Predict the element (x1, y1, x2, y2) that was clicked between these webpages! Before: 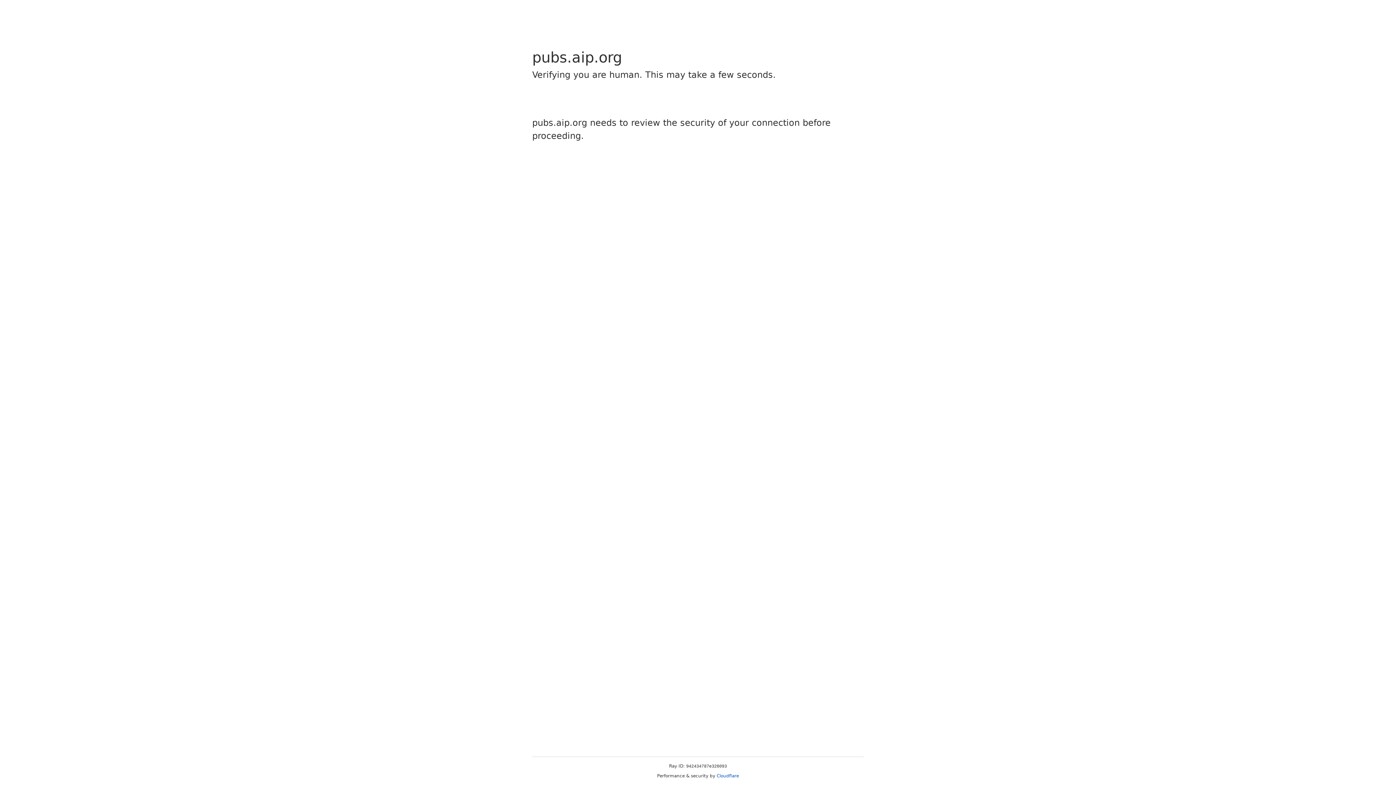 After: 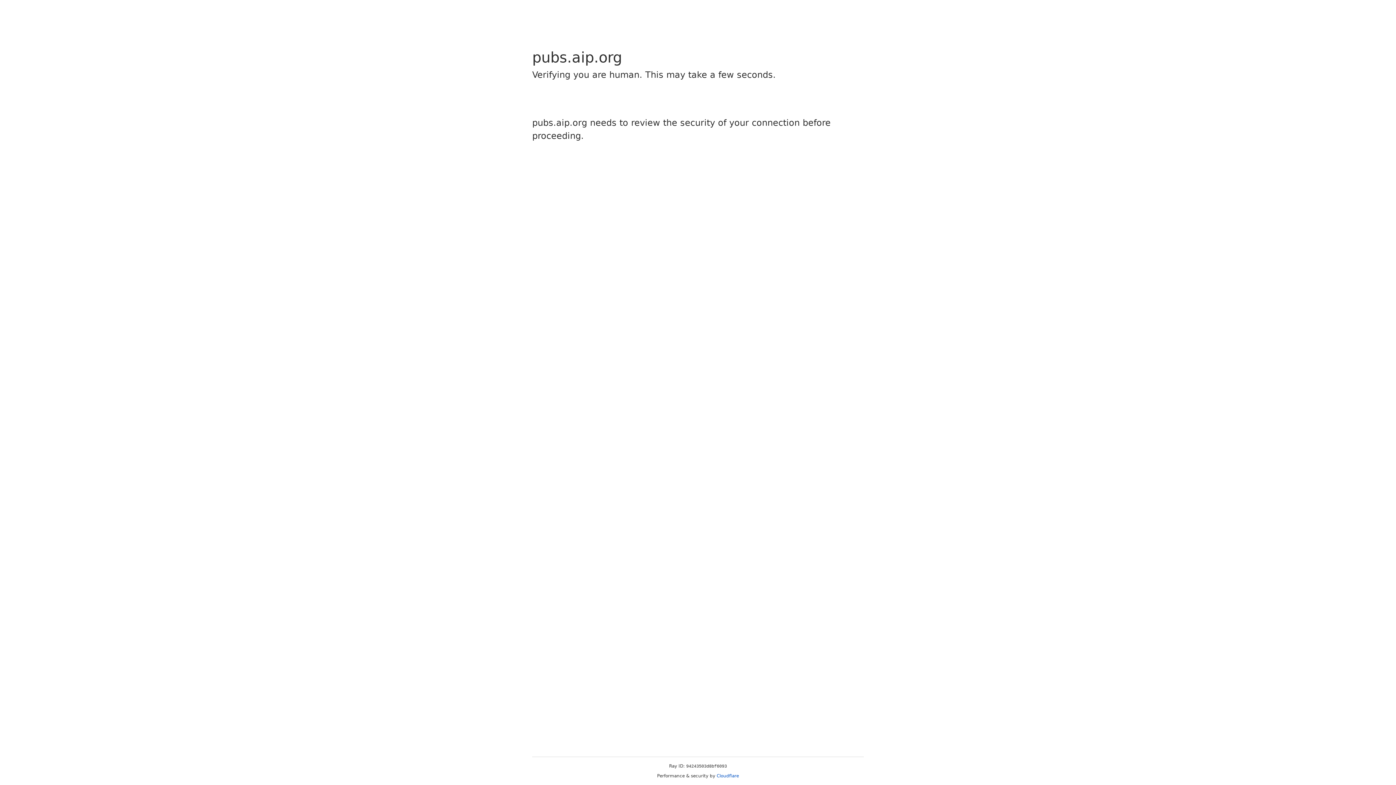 Action: label: Cloudflare bbox: (716, 773, 739, 778)